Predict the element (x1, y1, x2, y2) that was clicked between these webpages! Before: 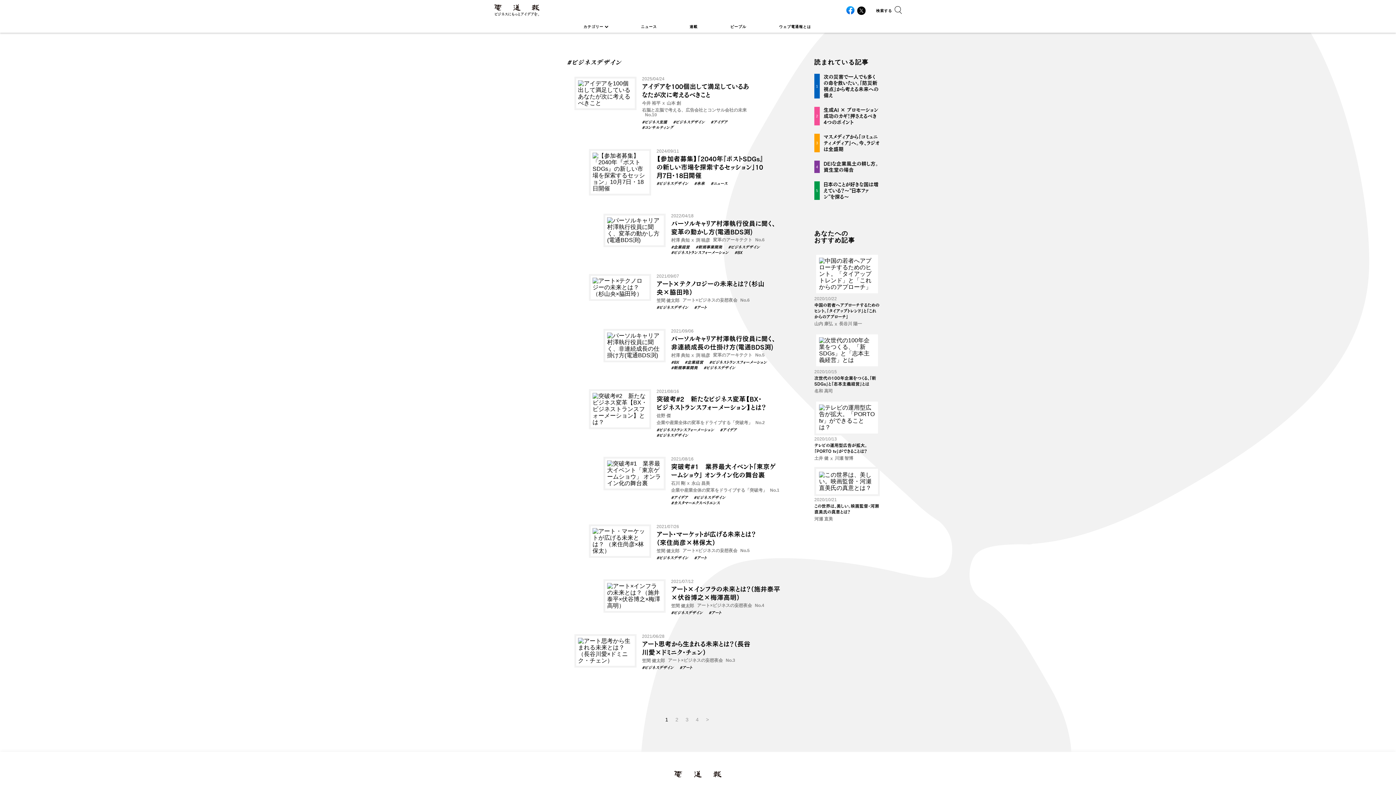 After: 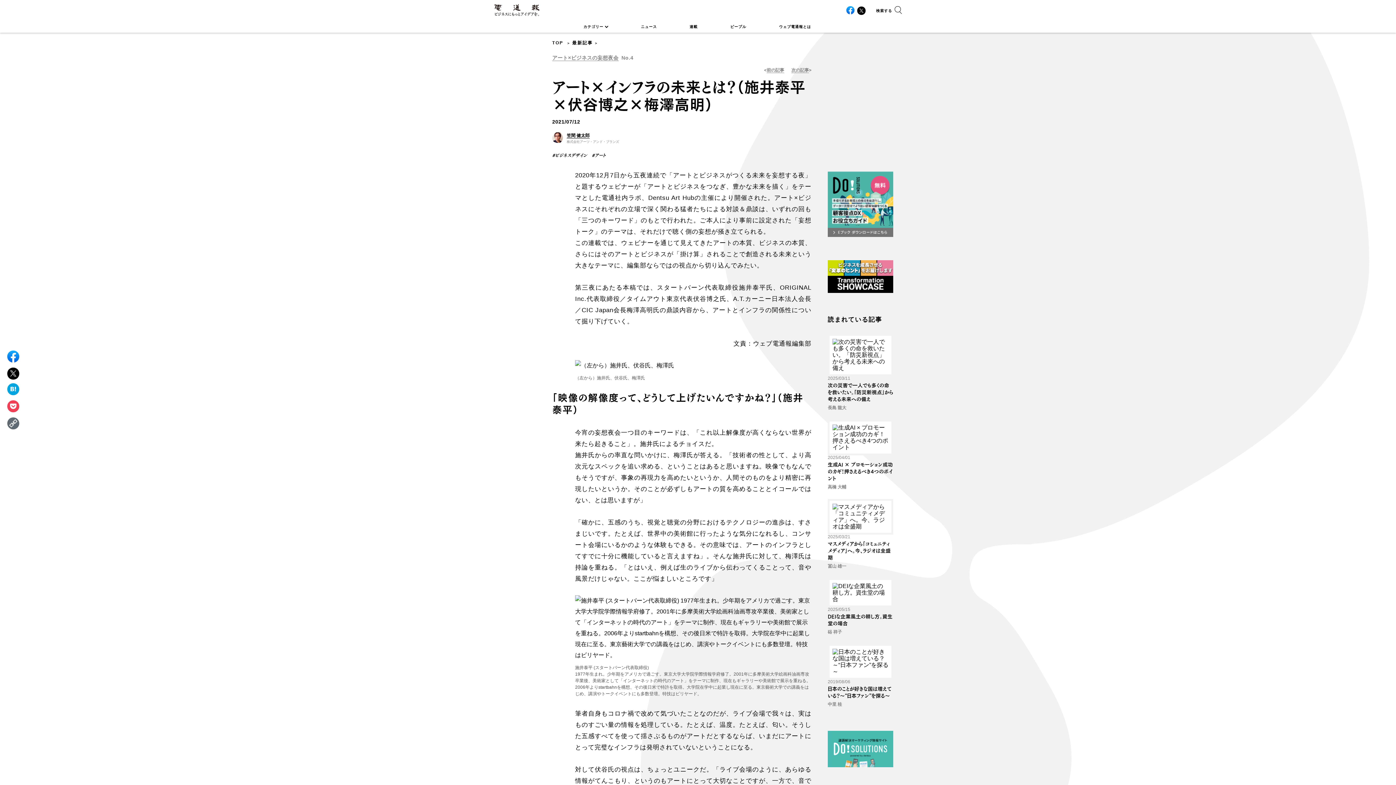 Action: bbox: (603, 579, 665, 613)